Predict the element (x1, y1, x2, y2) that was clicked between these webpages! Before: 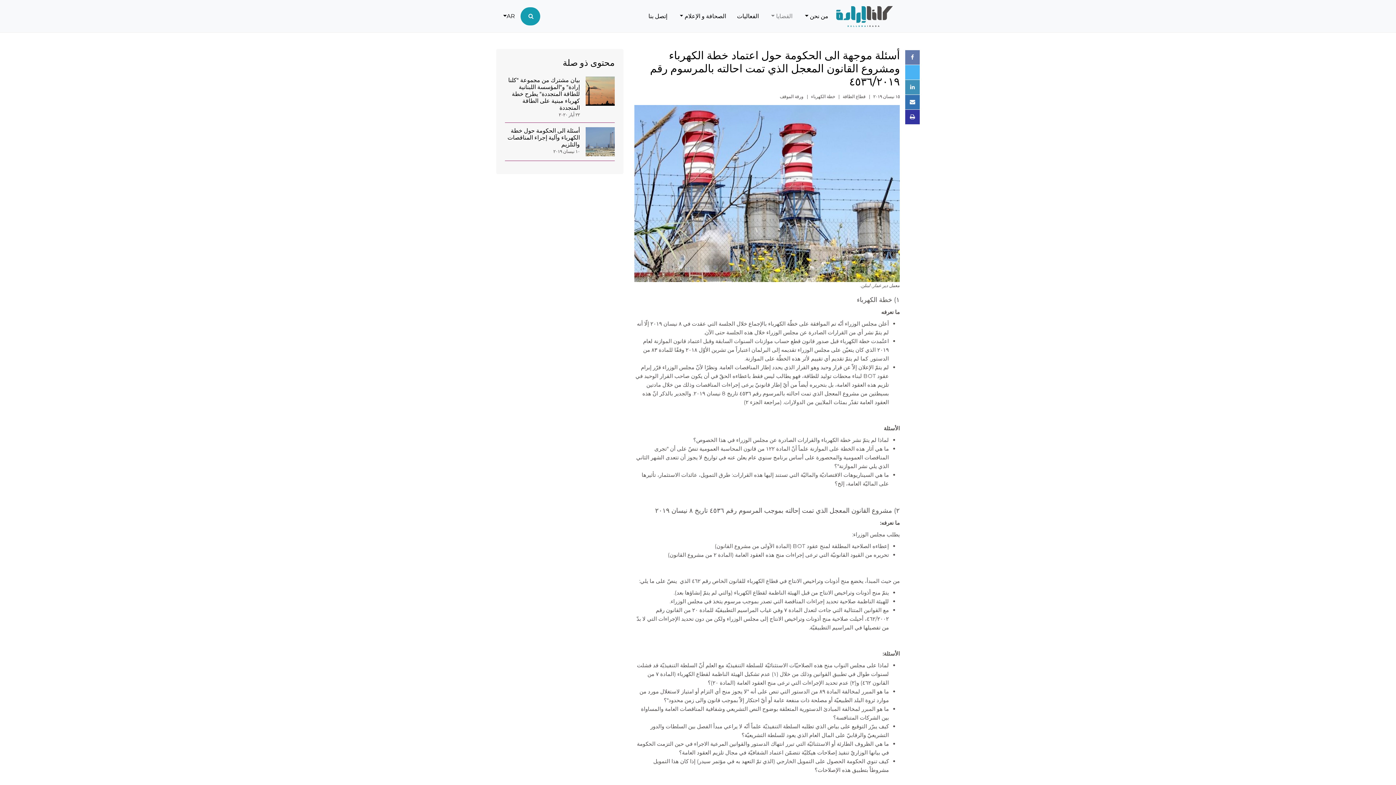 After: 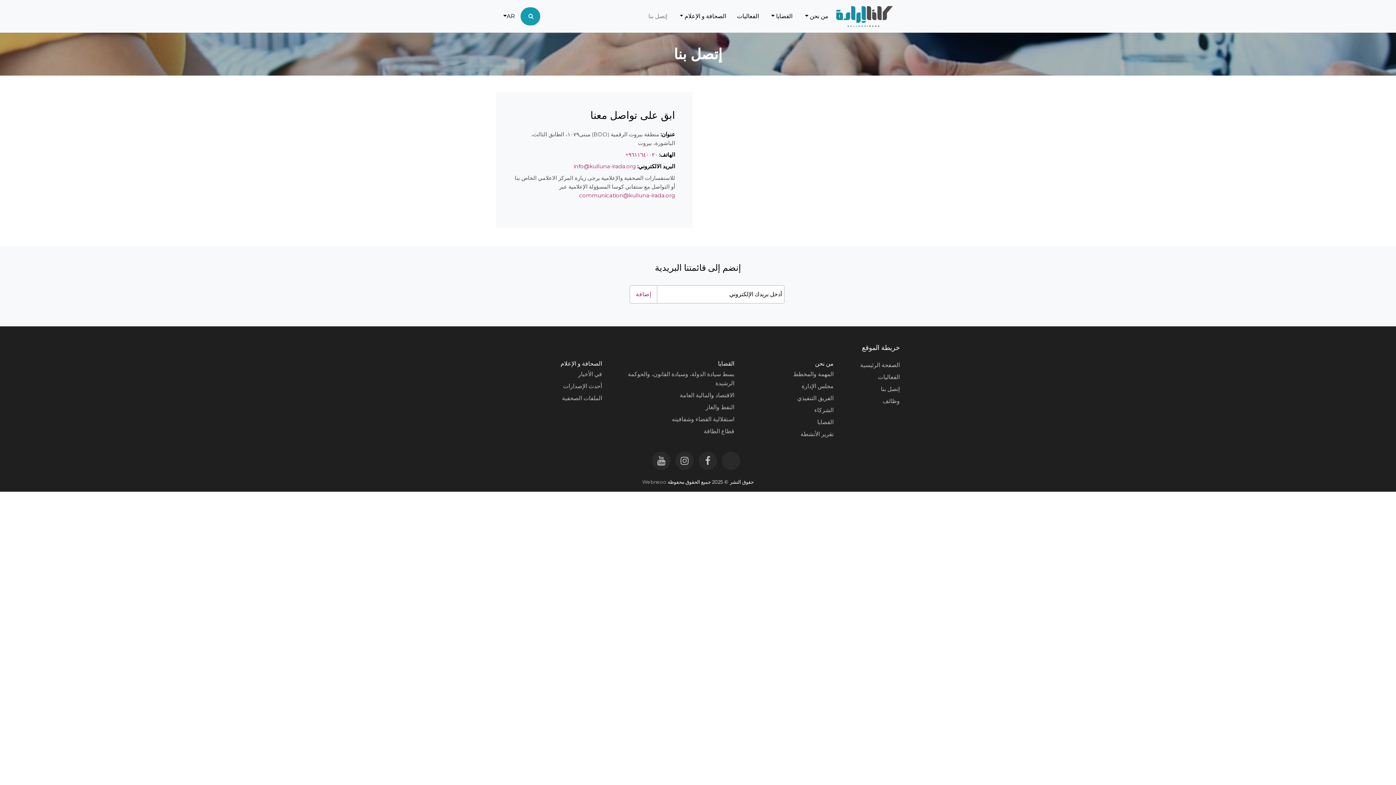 Action: bbox: (643, 5, 672, 26) label: إتصل بنا